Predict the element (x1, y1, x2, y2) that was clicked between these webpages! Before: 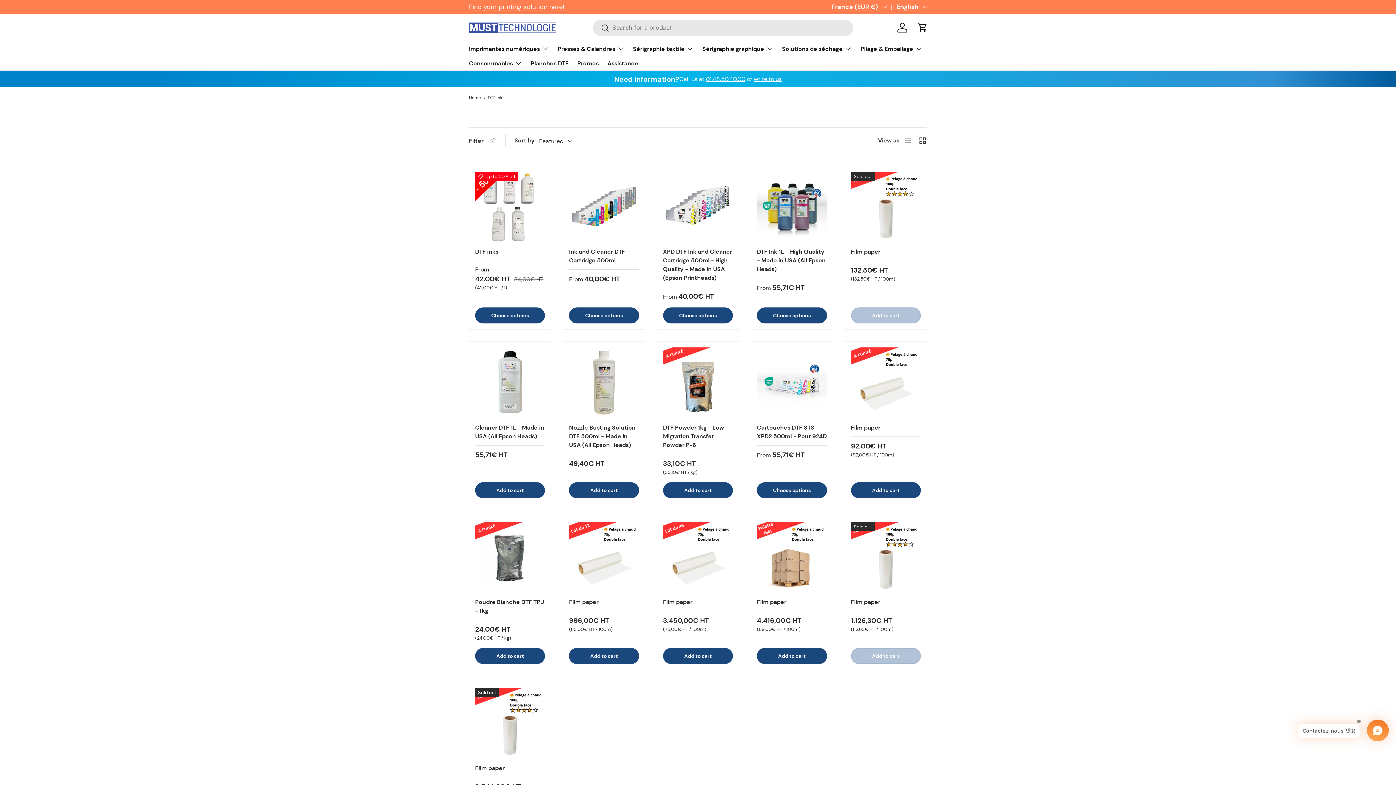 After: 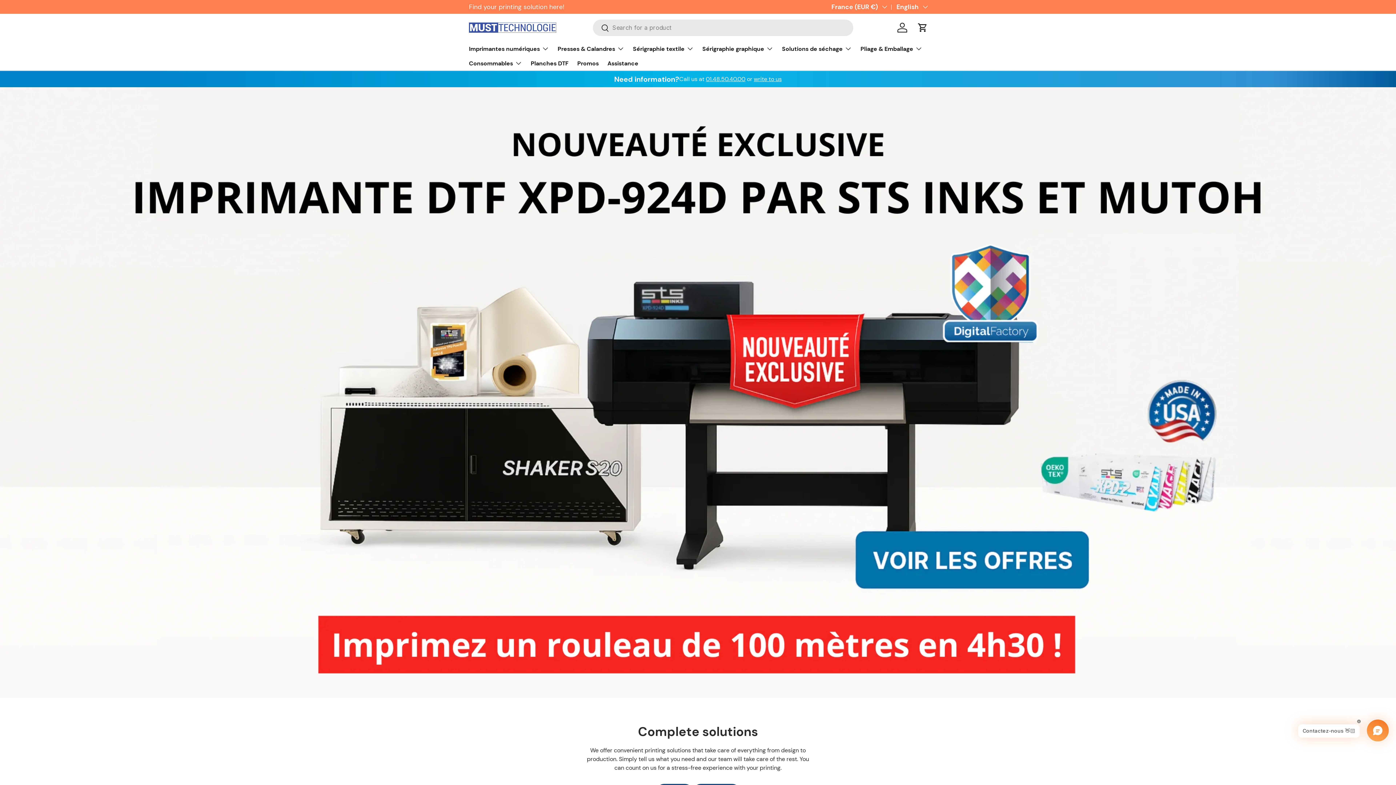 Action: bbox: (469, 95, 481, 100) label: Home